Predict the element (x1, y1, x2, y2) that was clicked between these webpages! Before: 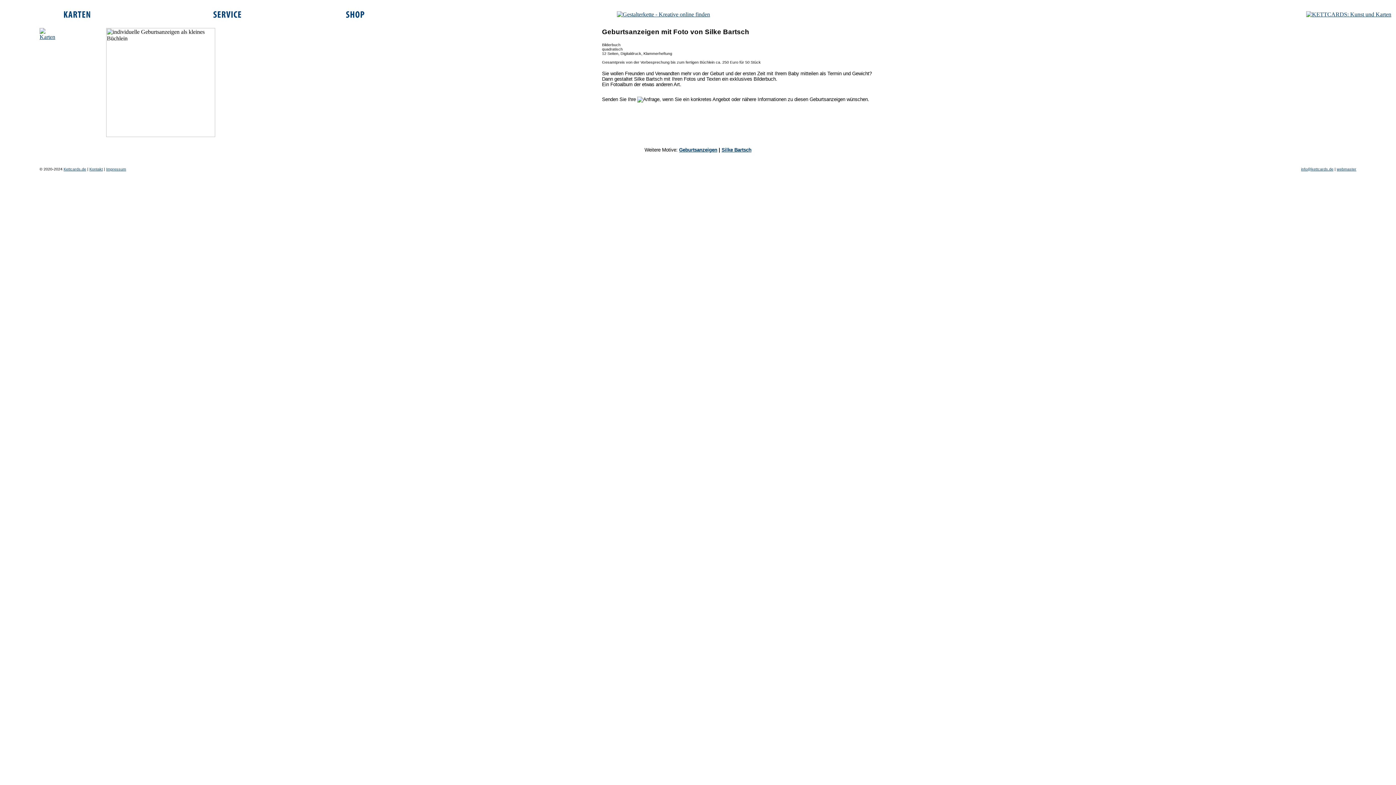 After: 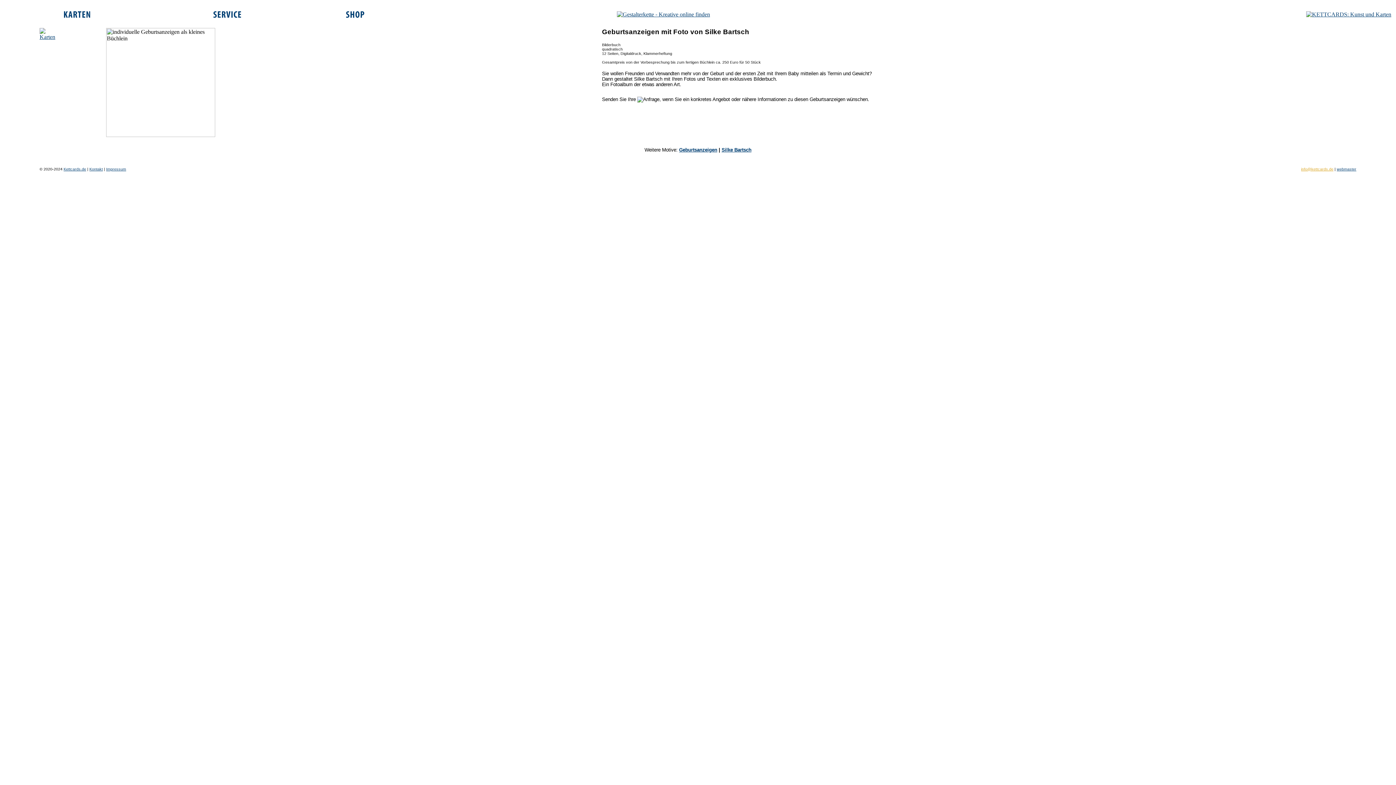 Action: label: info@kettcards.de bbox: (1301, 166, 1333, 171)